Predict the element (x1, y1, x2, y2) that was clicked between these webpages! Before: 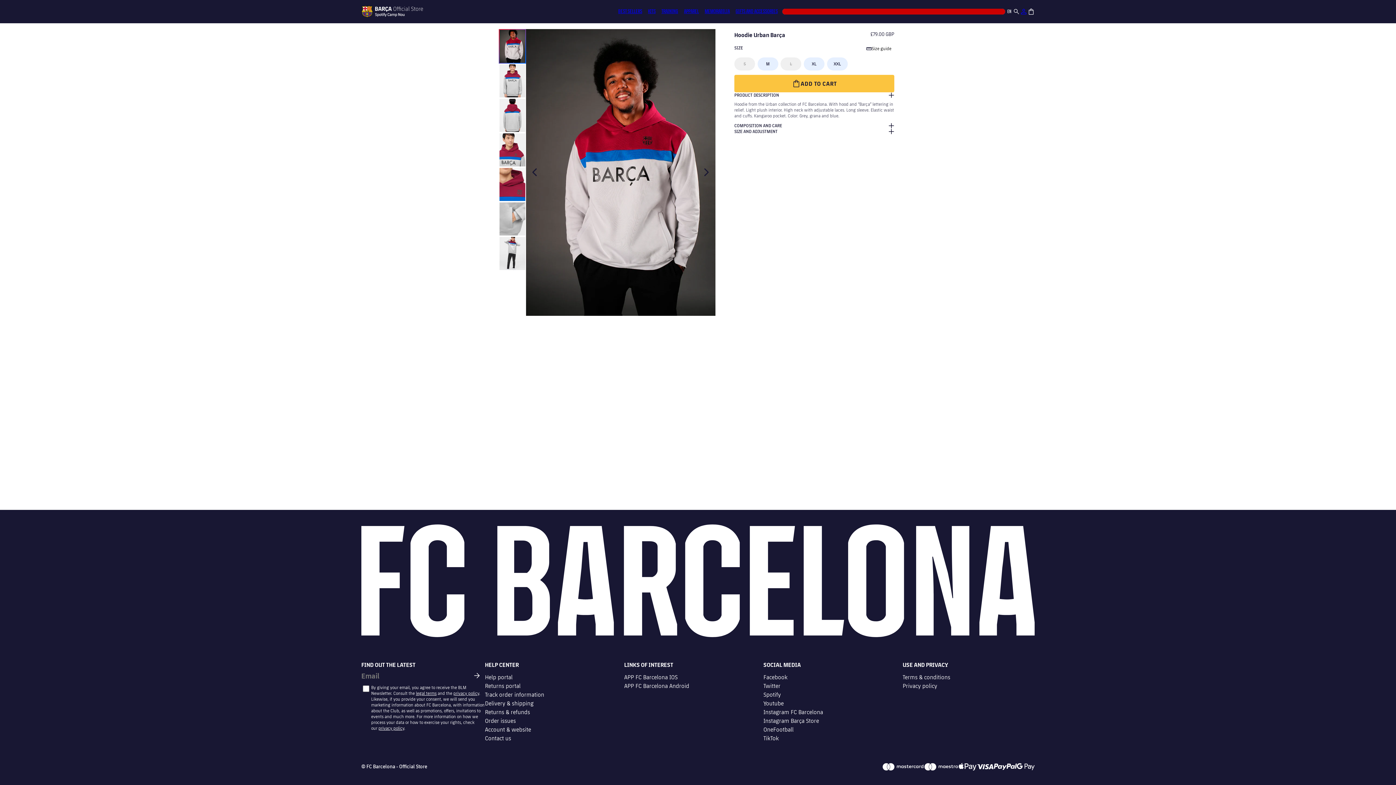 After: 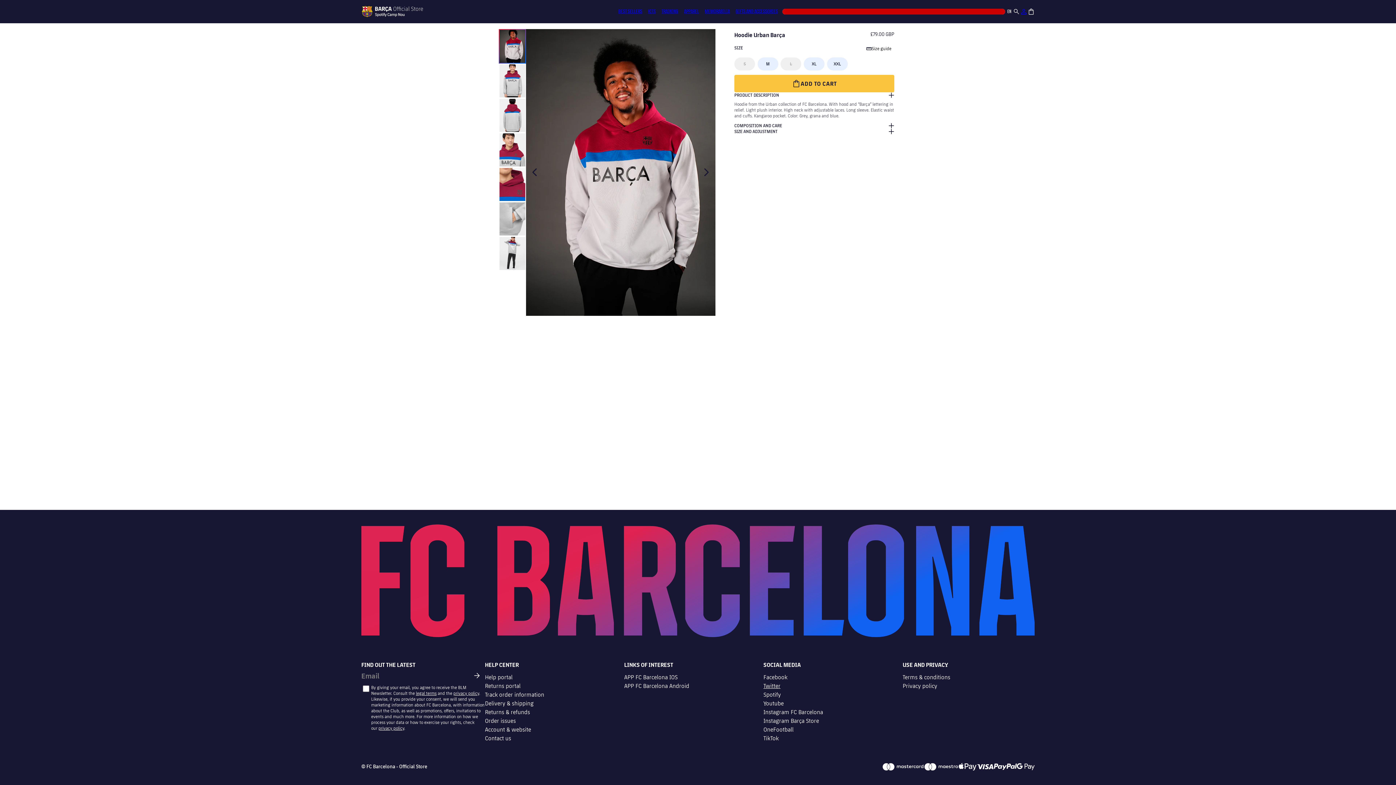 Action: bbox: (763, 682, 780, 689) label: Twitter